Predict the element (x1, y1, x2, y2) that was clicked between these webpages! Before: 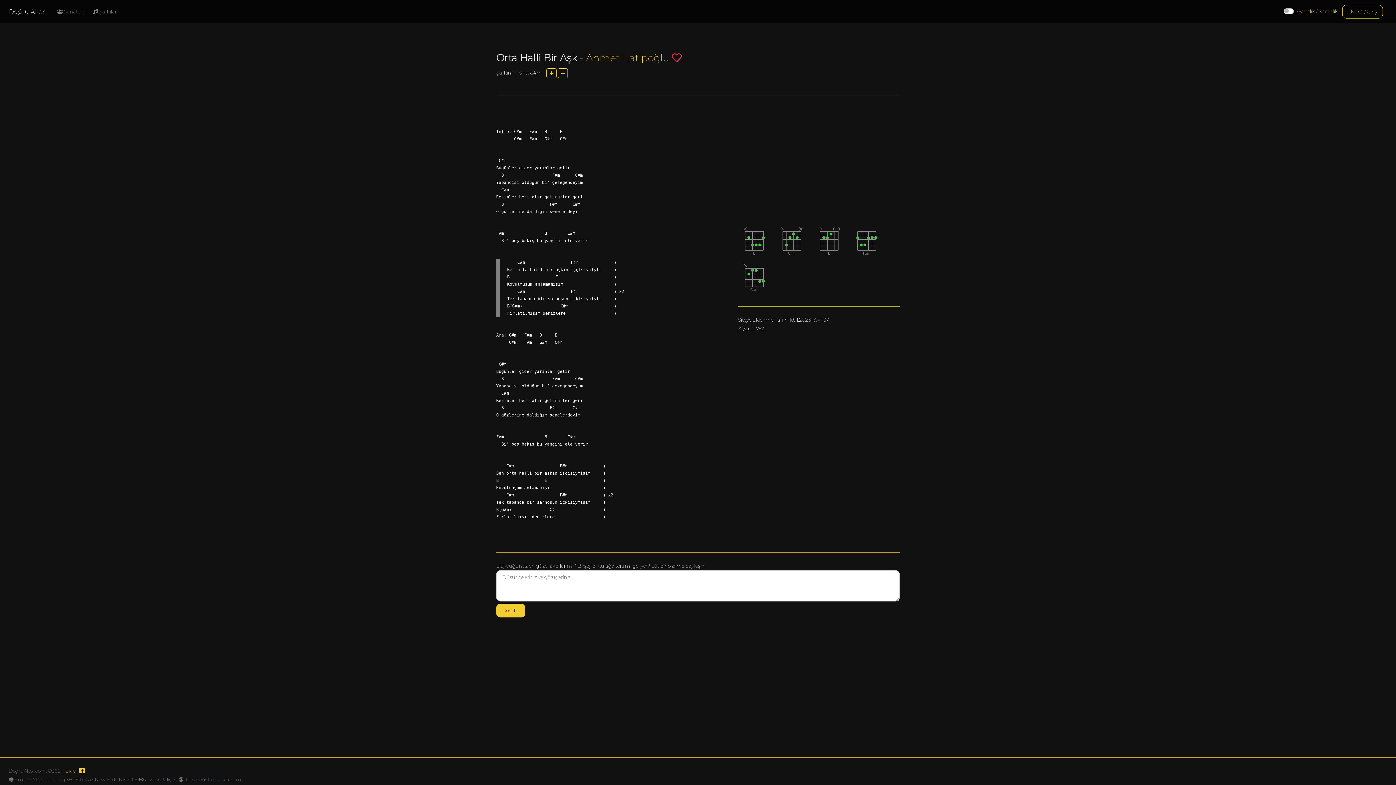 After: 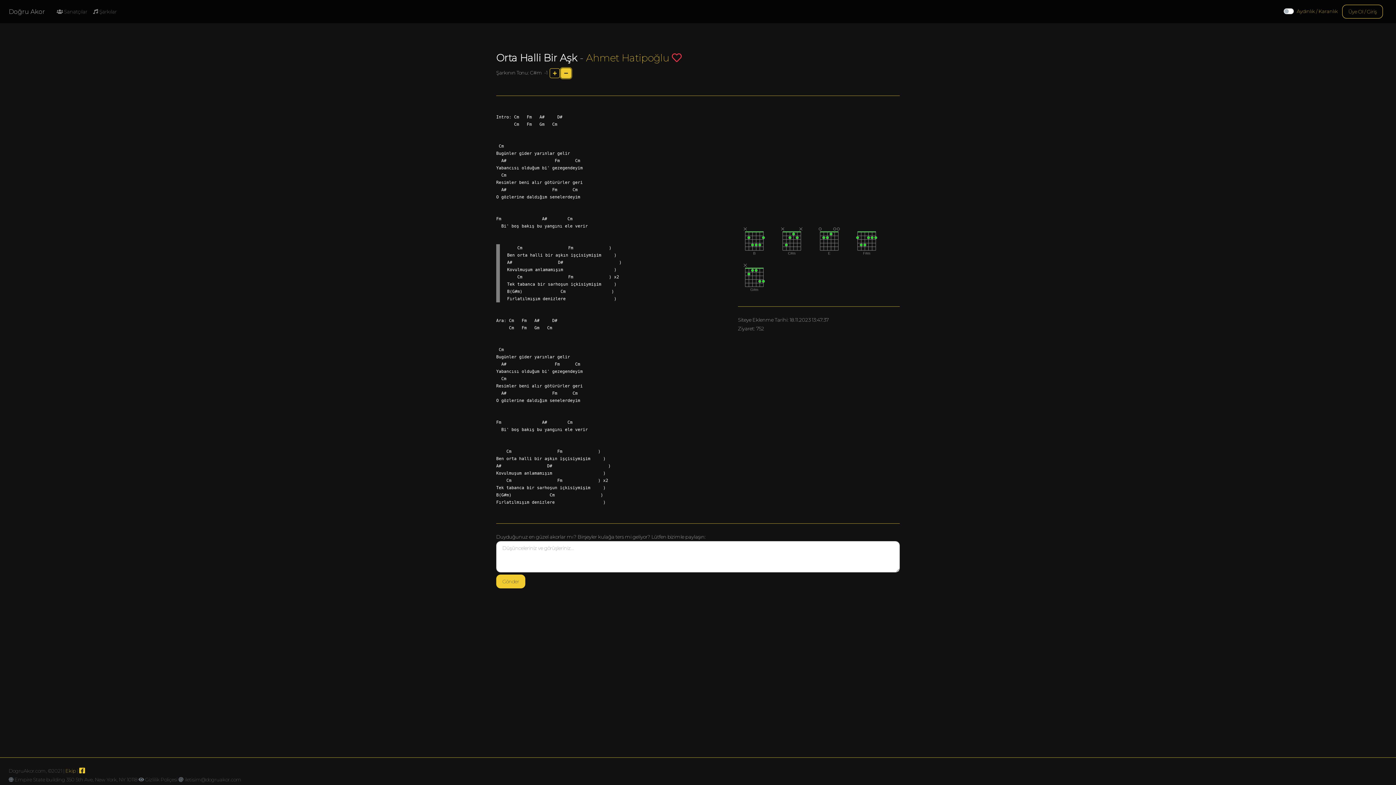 Action: bbox: (557, 68, 568, 78)